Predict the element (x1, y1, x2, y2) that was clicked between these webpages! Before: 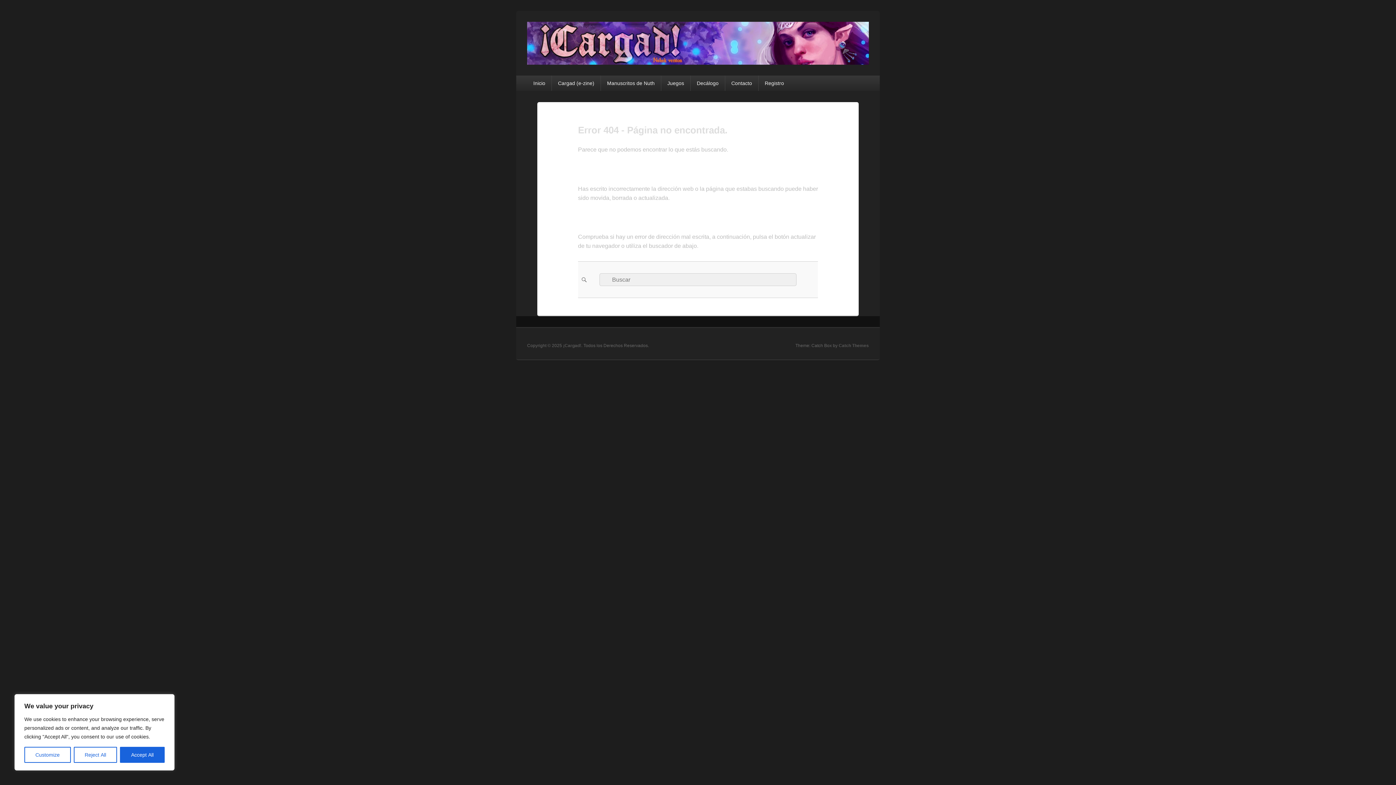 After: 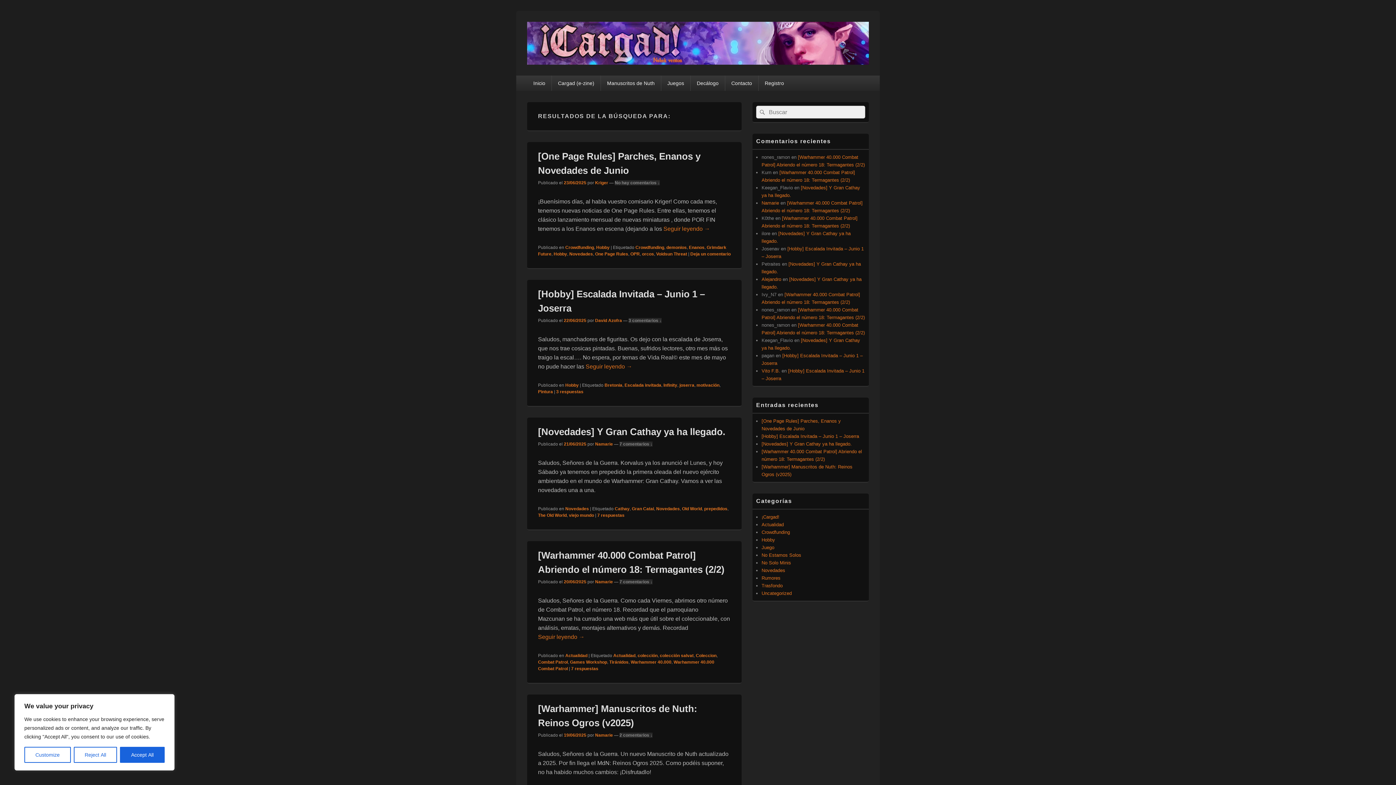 Action: label: Buscar bbox: (578, 261, 589, 297)